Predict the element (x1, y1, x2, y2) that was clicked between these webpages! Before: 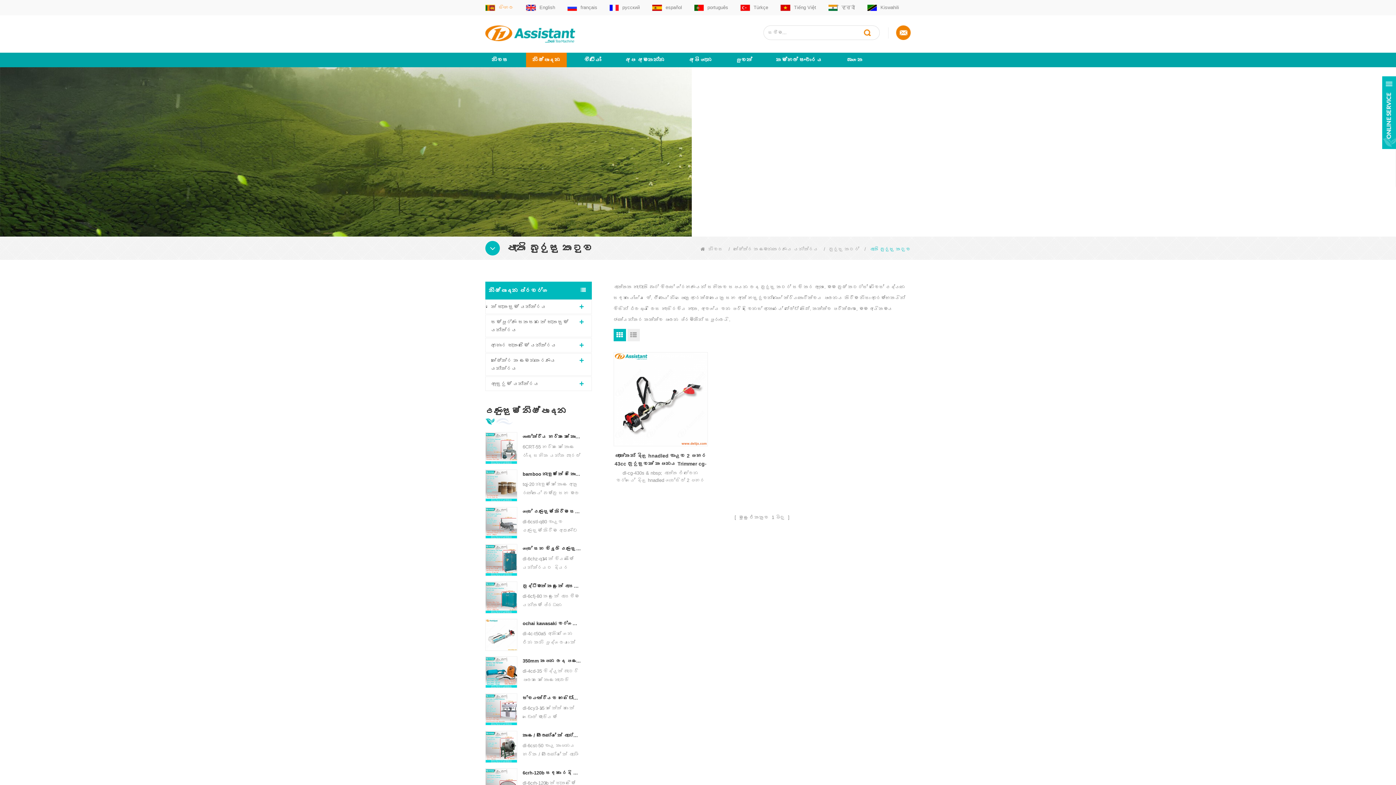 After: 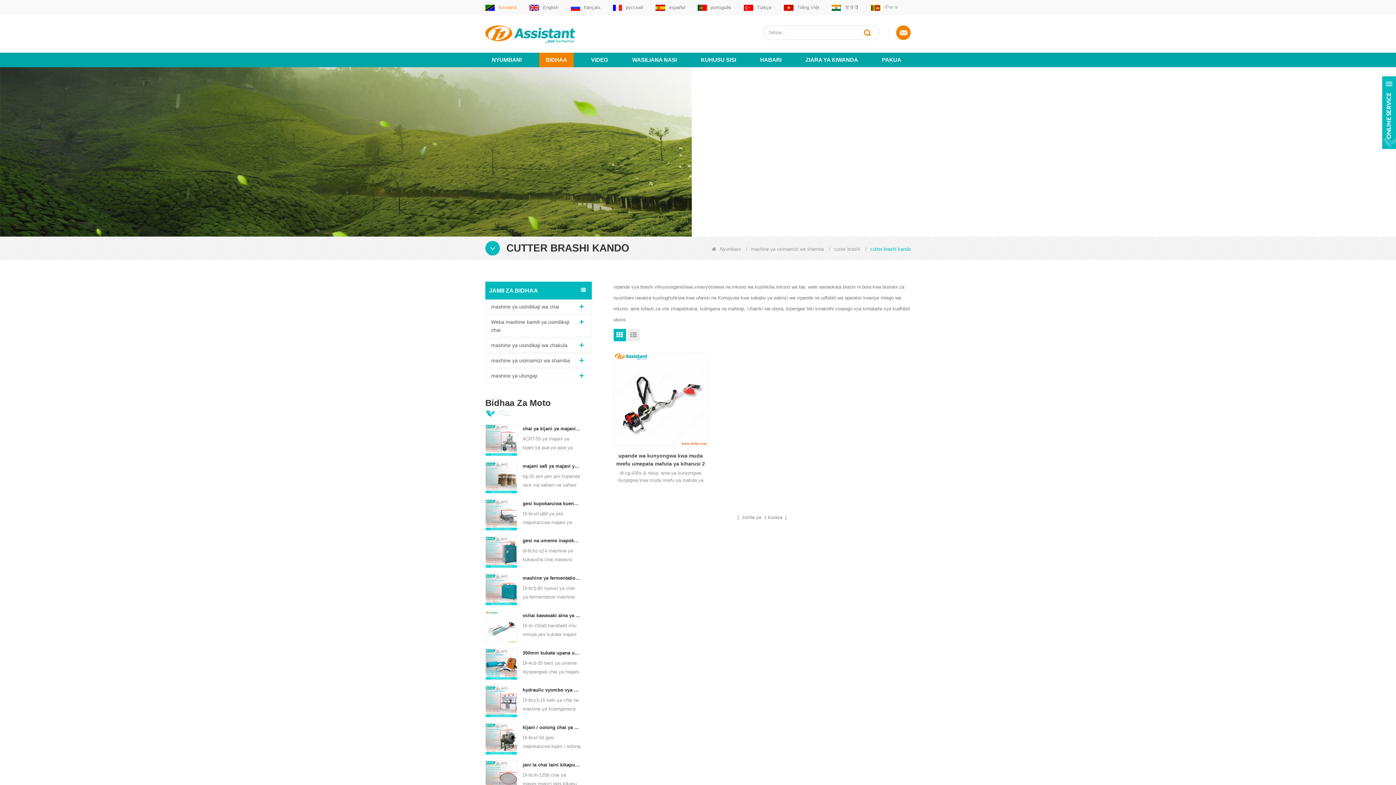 Action: bbox: (867, 1, 899, 13) label: Kiswahili